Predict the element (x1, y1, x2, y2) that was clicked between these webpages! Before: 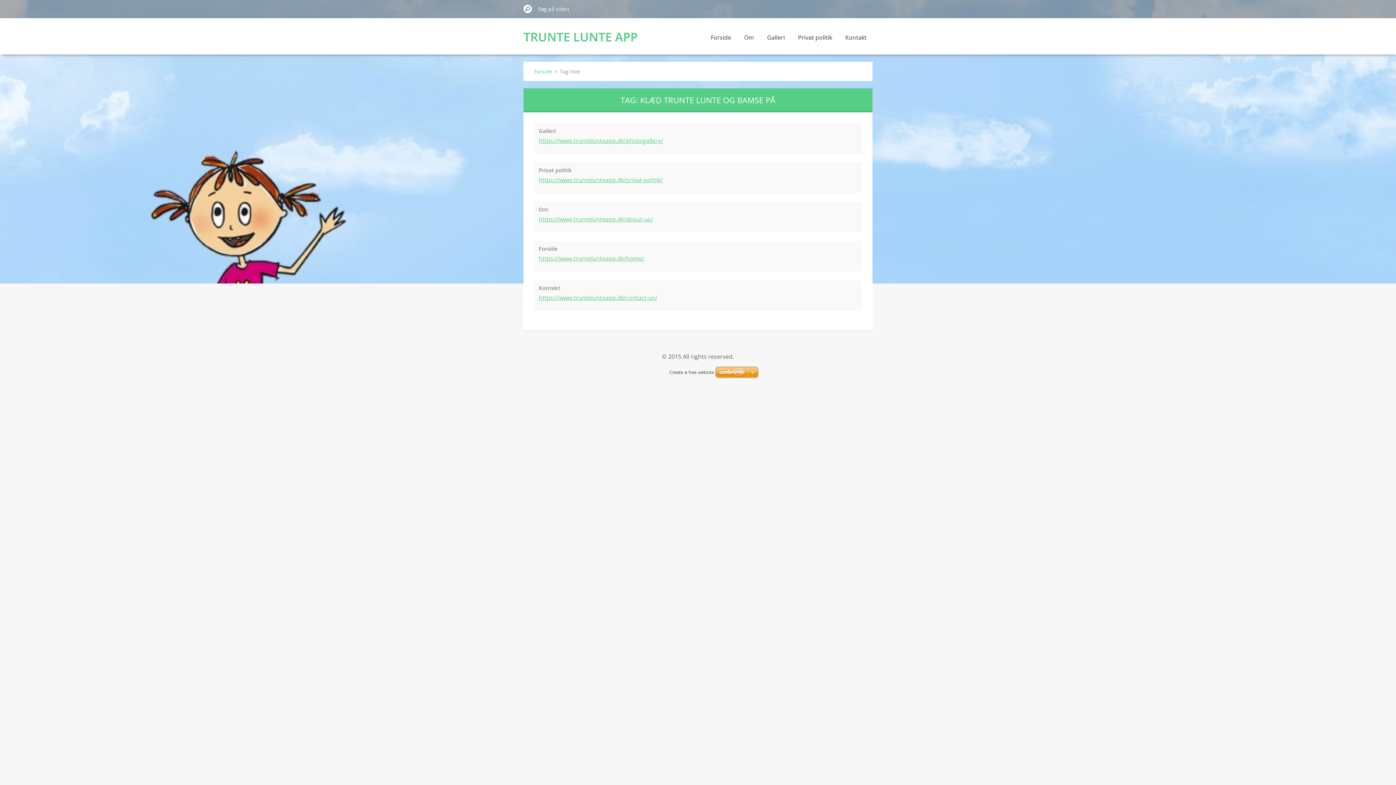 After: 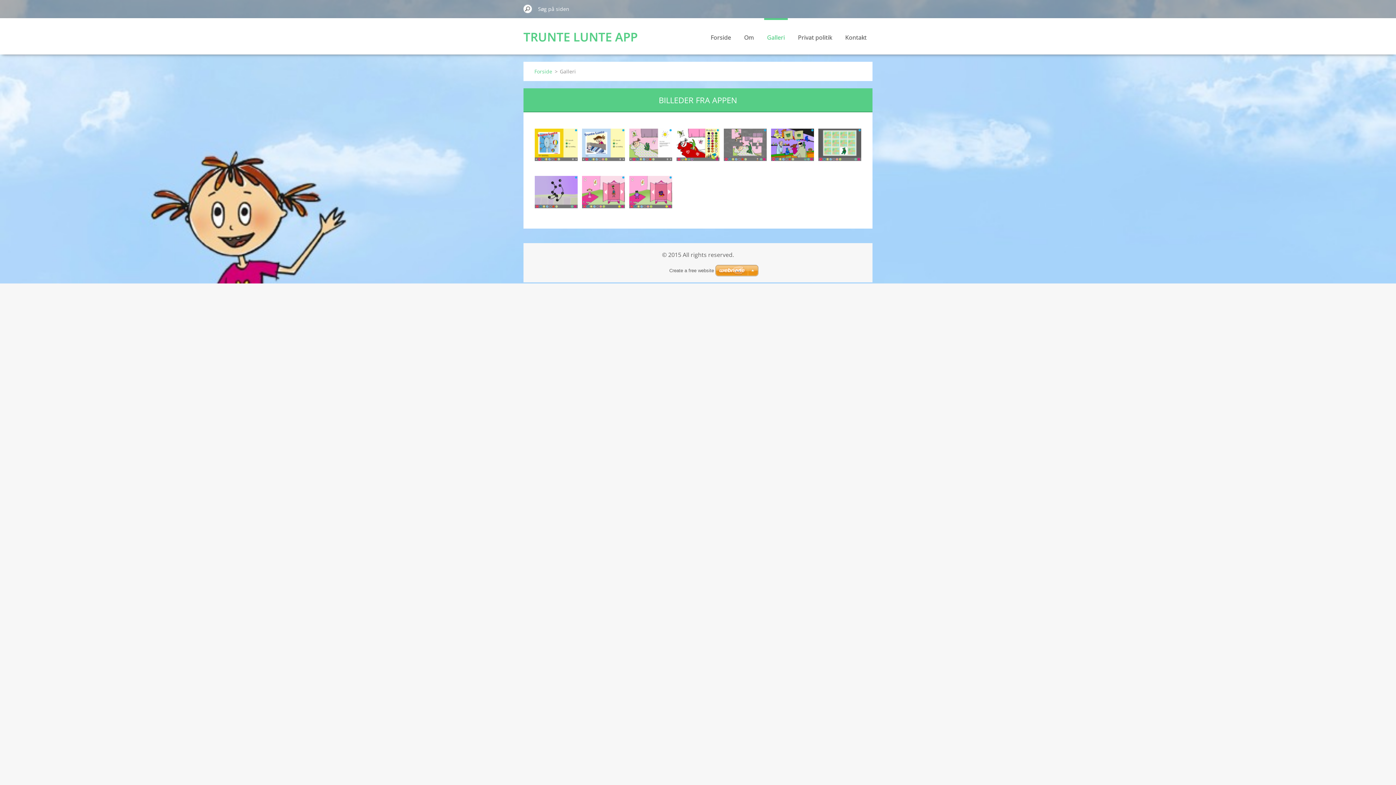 Action: bbox: (764, 18, 788, 54) label: Galleri